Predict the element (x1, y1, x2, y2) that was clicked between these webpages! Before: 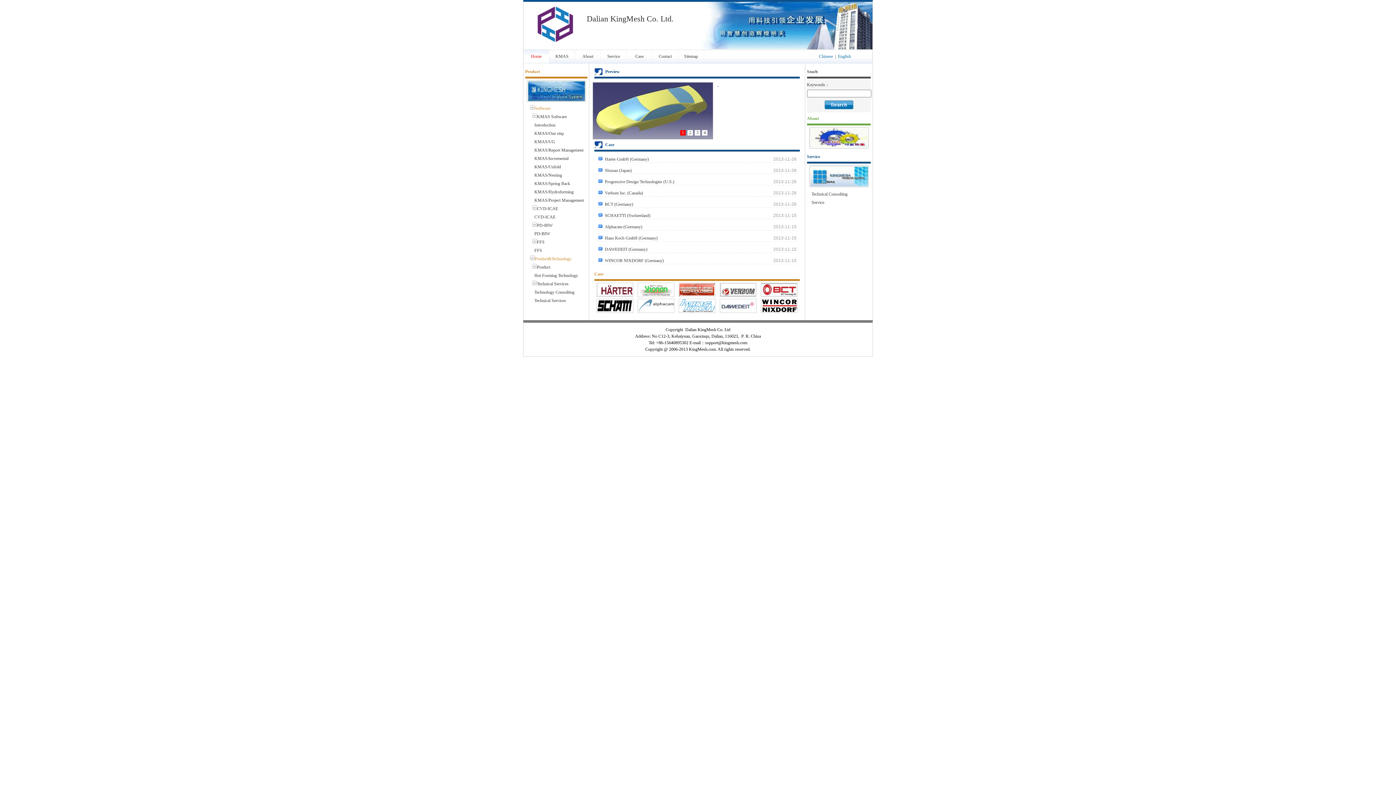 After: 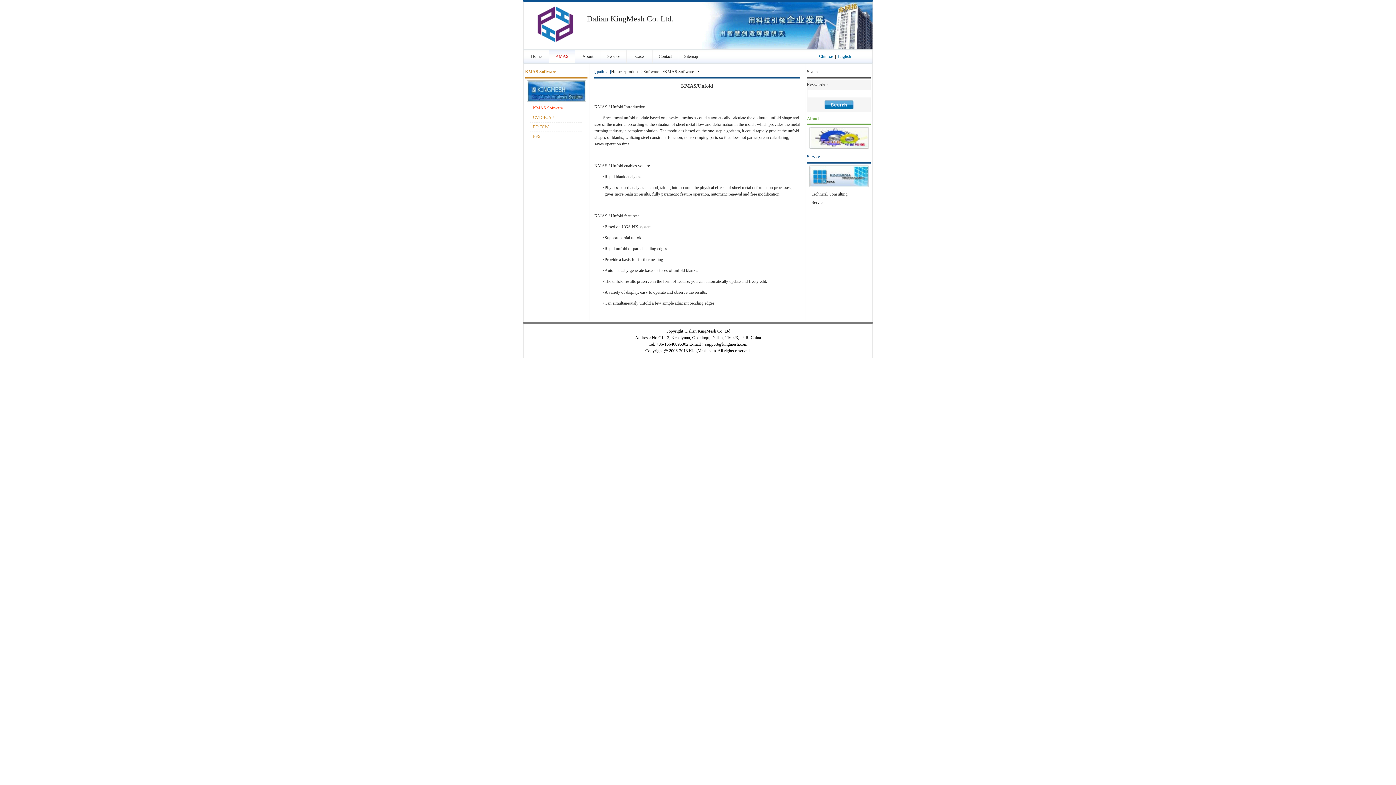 Action: bbox: (530, 163, 589, 170) label:   KMAS/Unfold